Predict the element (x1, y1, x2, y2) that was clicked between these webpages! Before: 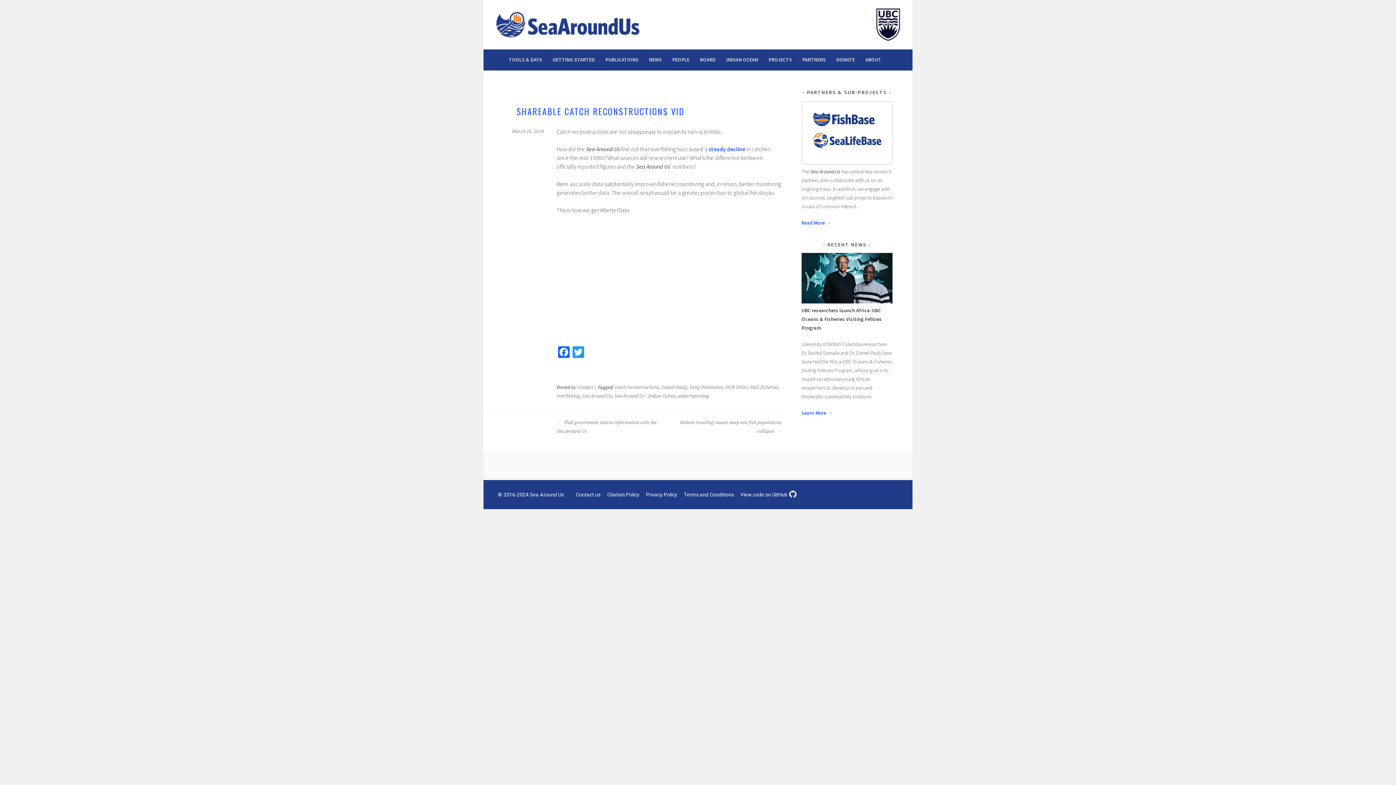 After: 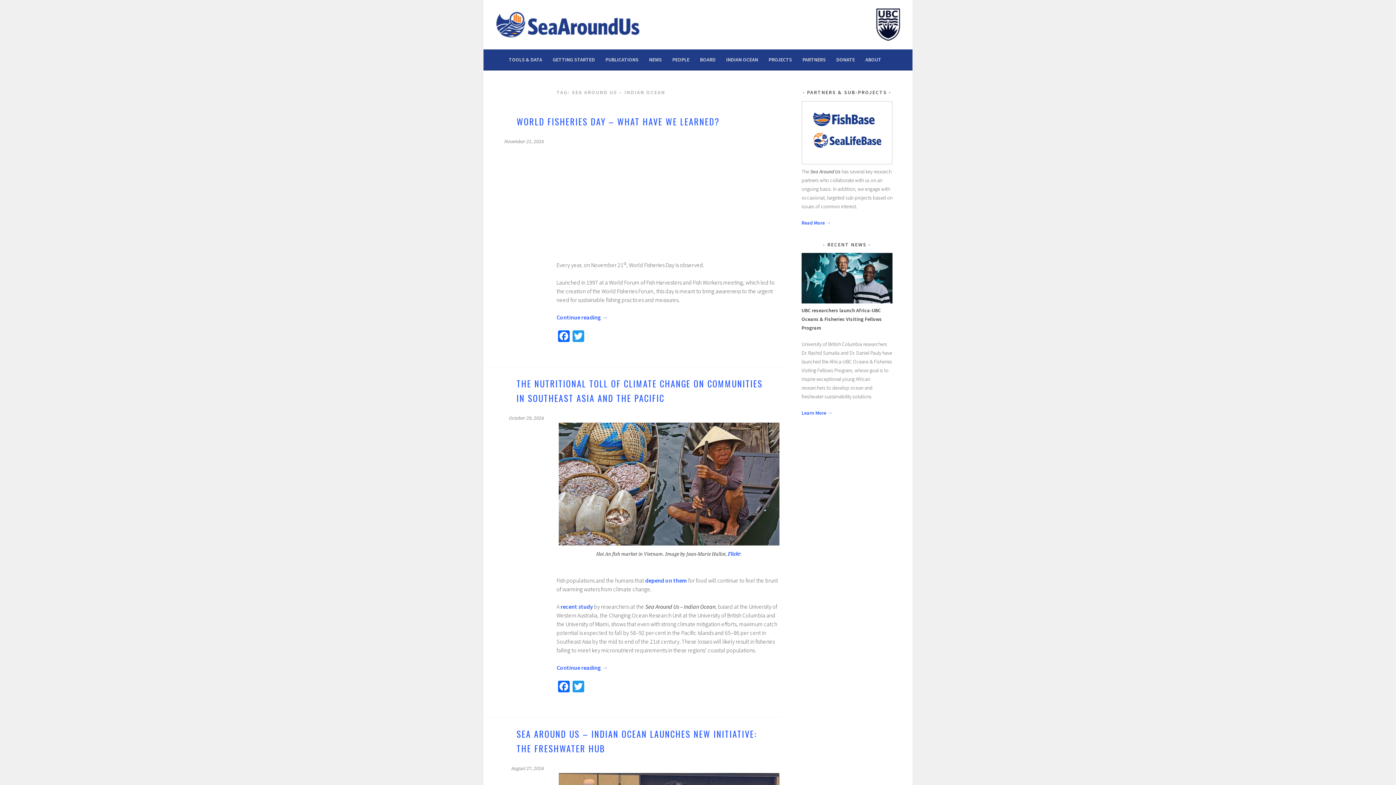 Action: label: Sea Around Us - Indian Ocean bbox: (614, 393, 675, 398)